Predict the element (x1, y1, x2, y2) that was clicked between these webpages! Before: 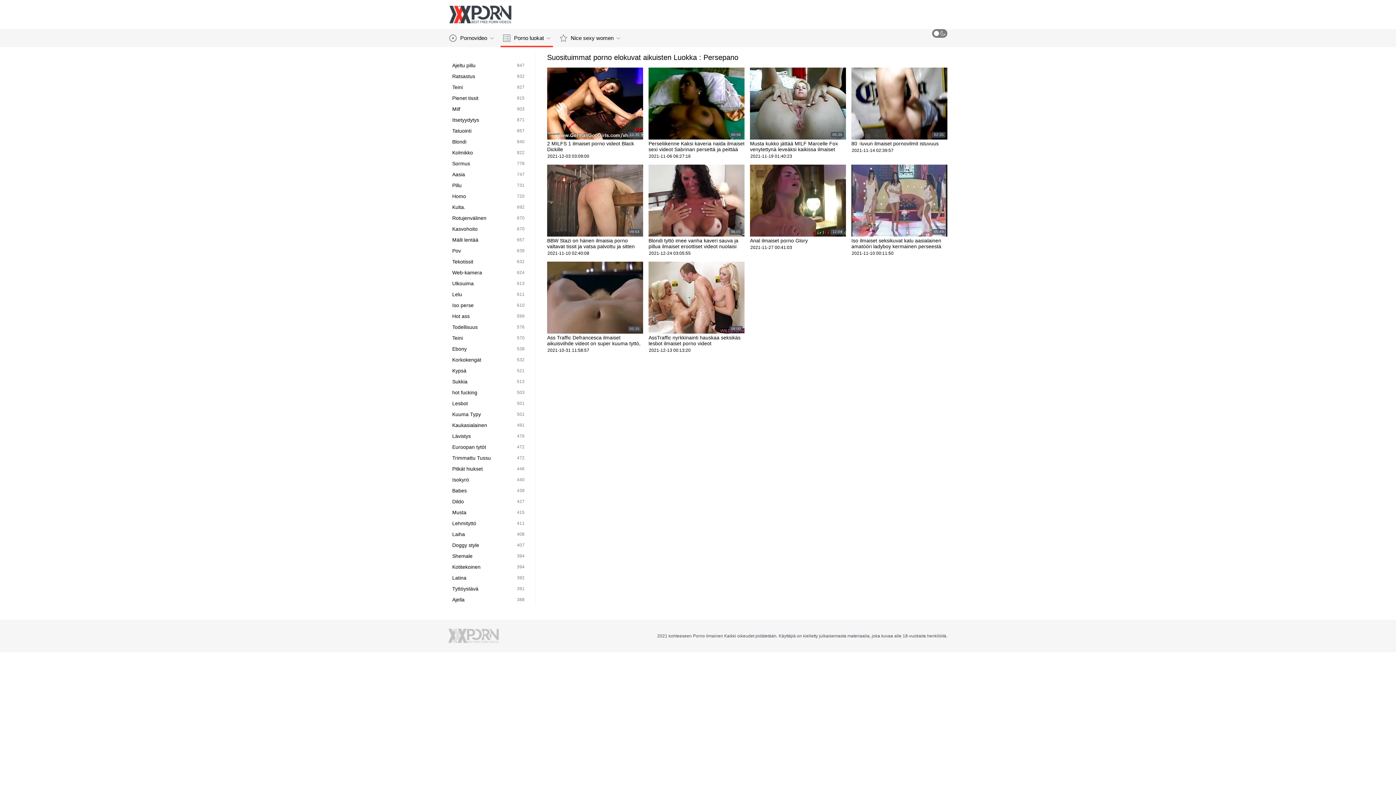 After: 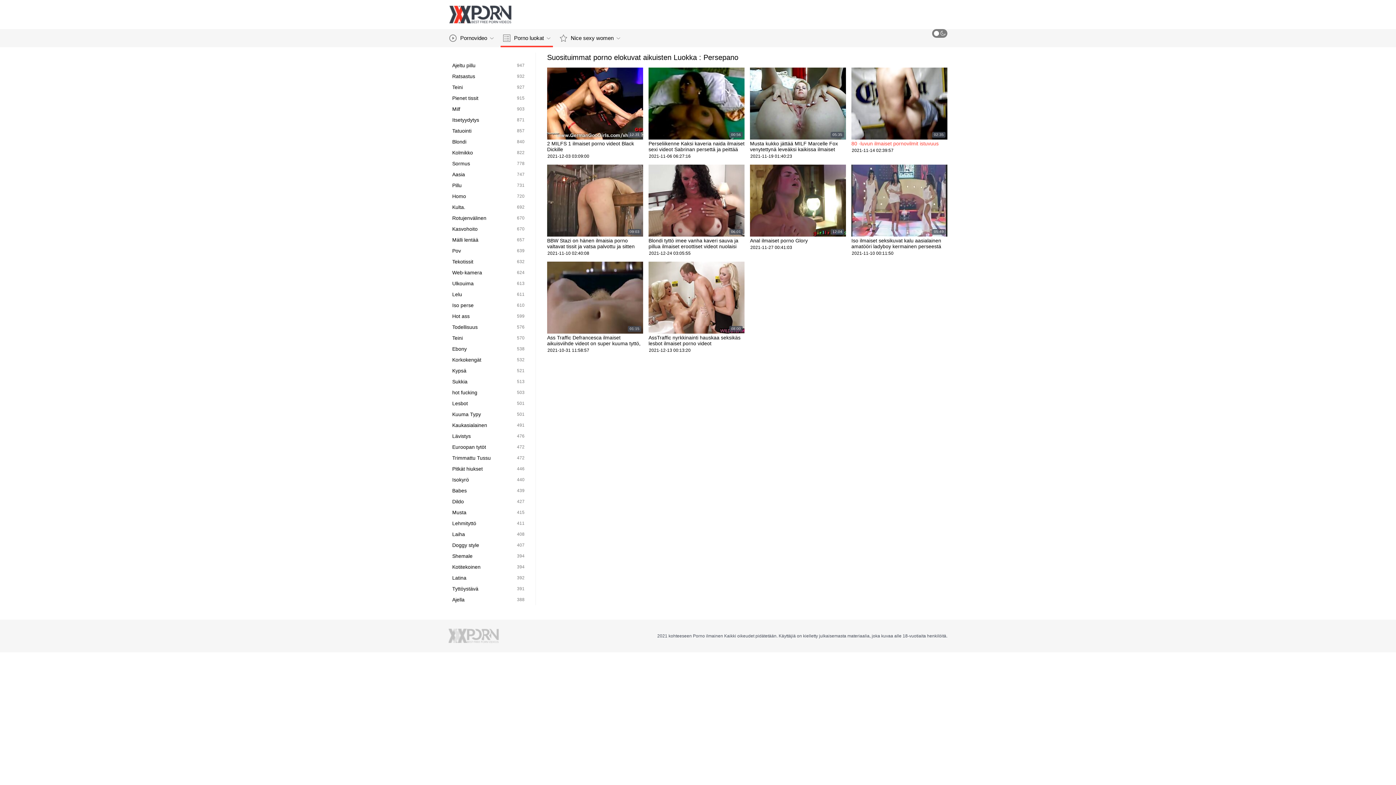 Action: bbox: (851, 67, 947, 153) label: 02:35
80 -luvun ilmaiset pornovilmit istuvuus
2021-11-14 02:39:57